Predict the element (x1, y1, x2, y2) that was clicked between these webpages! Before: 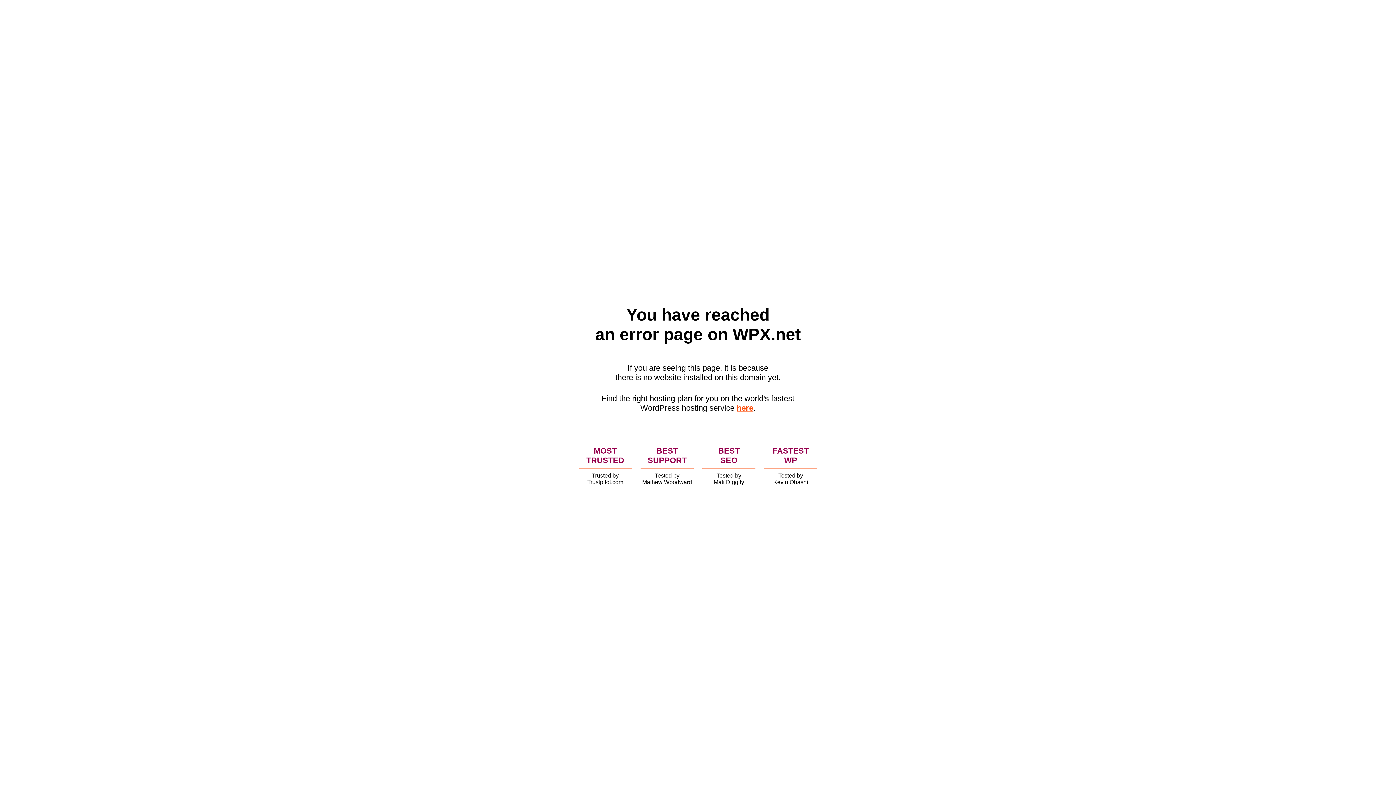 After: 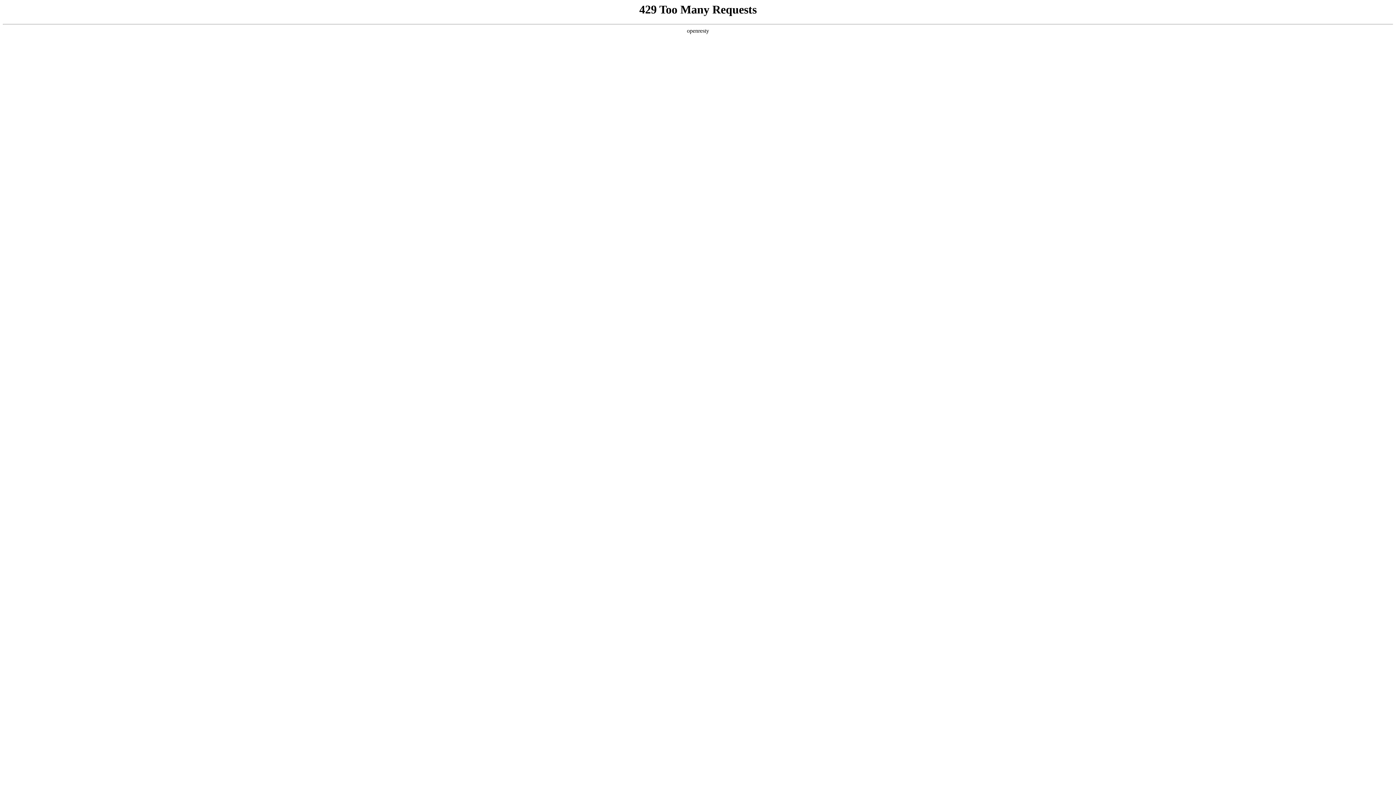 Action: bbox: (736, 403, 753, 412) label: here